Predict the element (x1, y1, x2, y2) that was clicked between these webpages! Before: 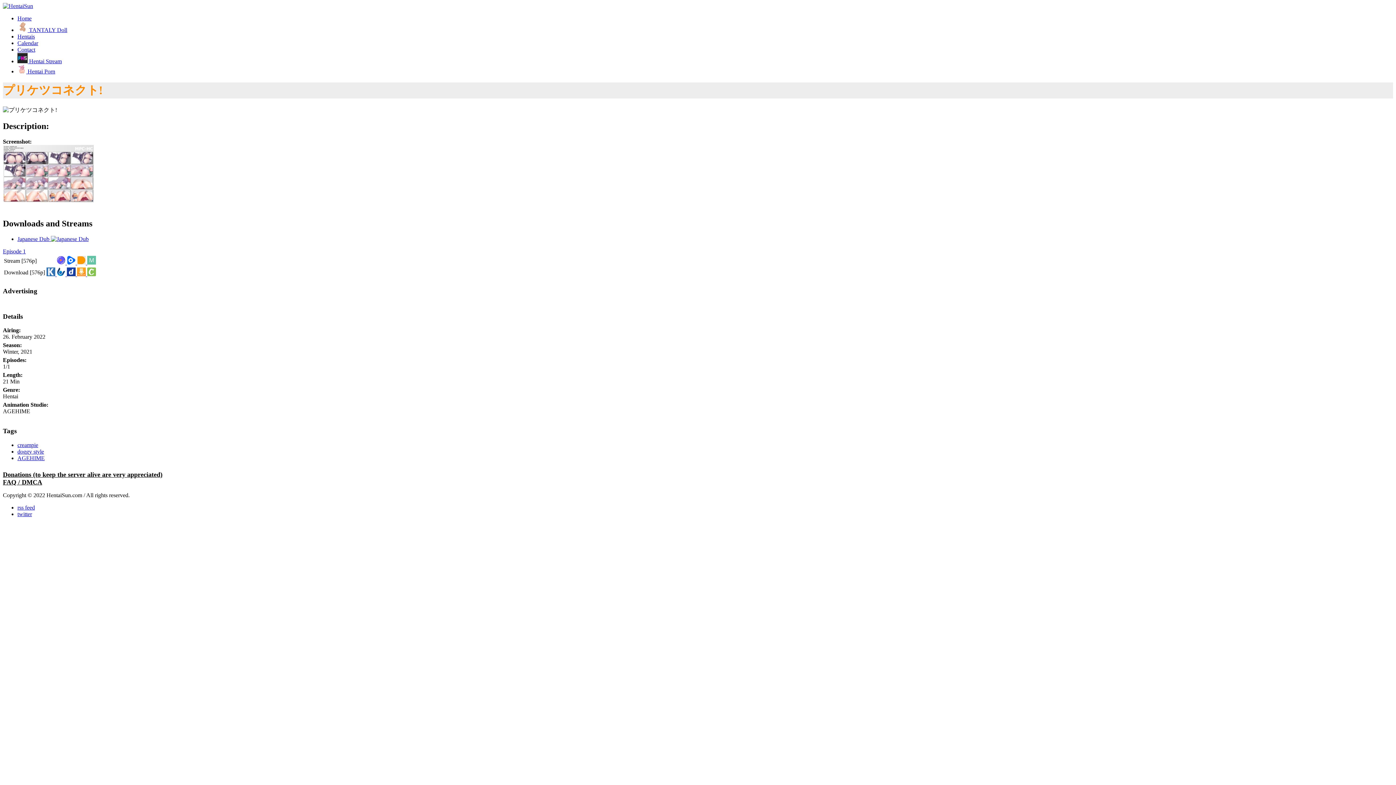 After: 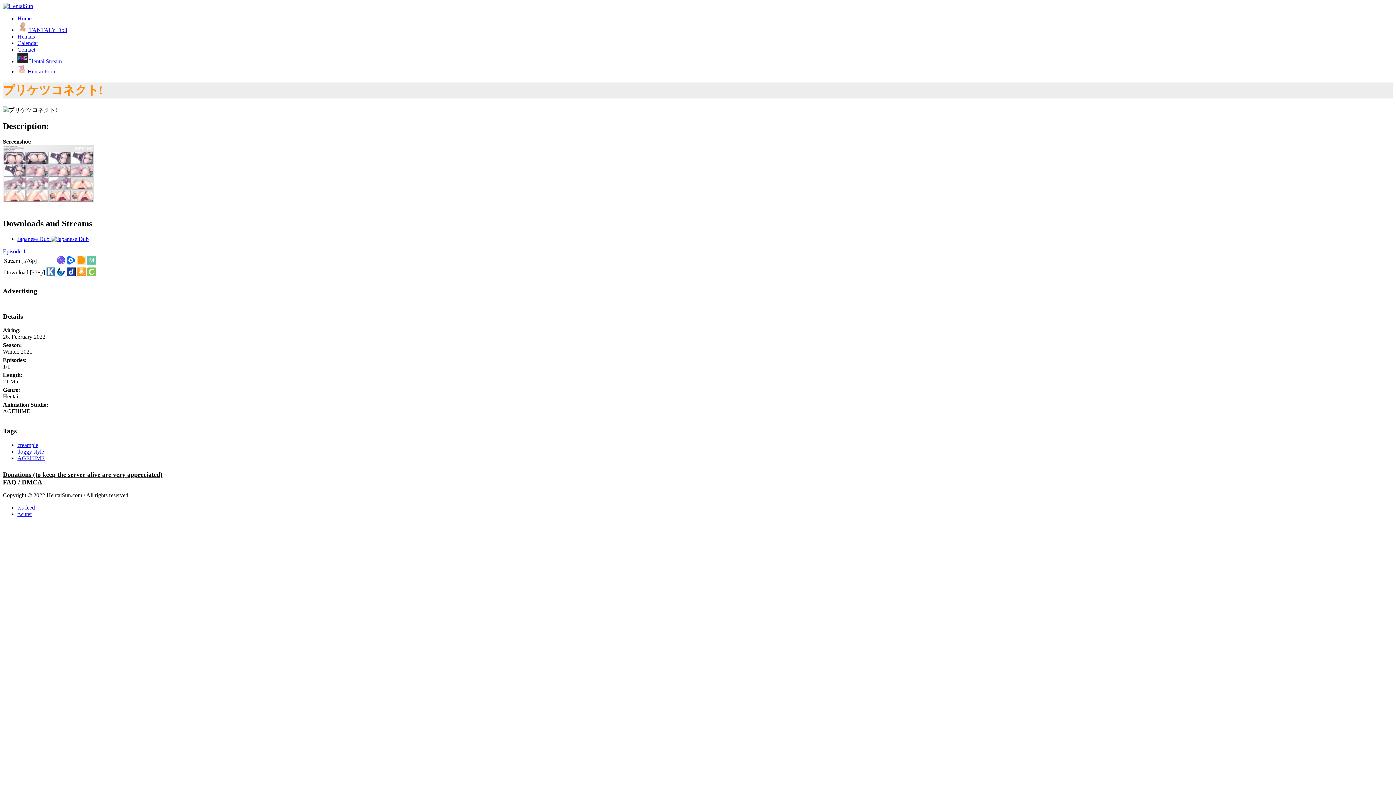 Action: label: Episode 1 bbox: (2, 248, 25, 254)